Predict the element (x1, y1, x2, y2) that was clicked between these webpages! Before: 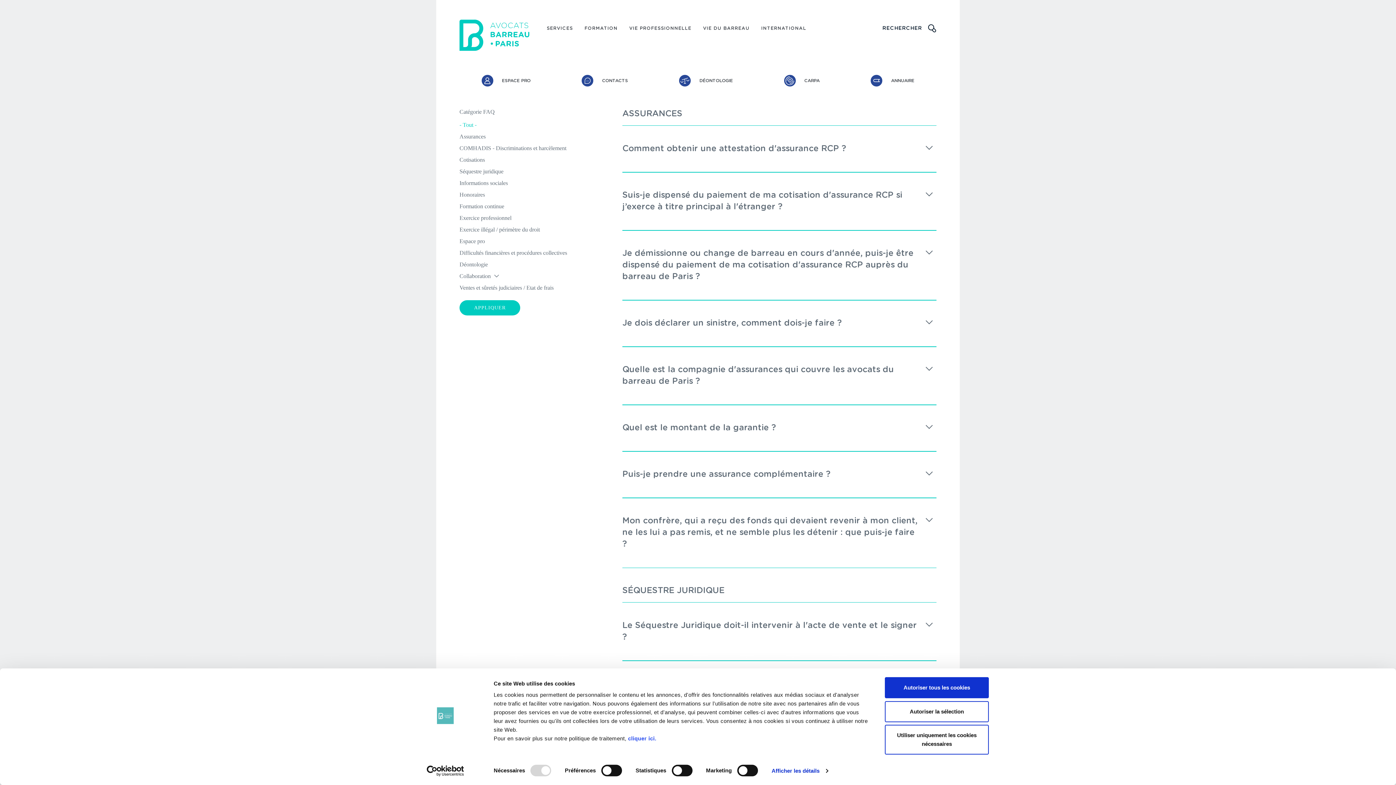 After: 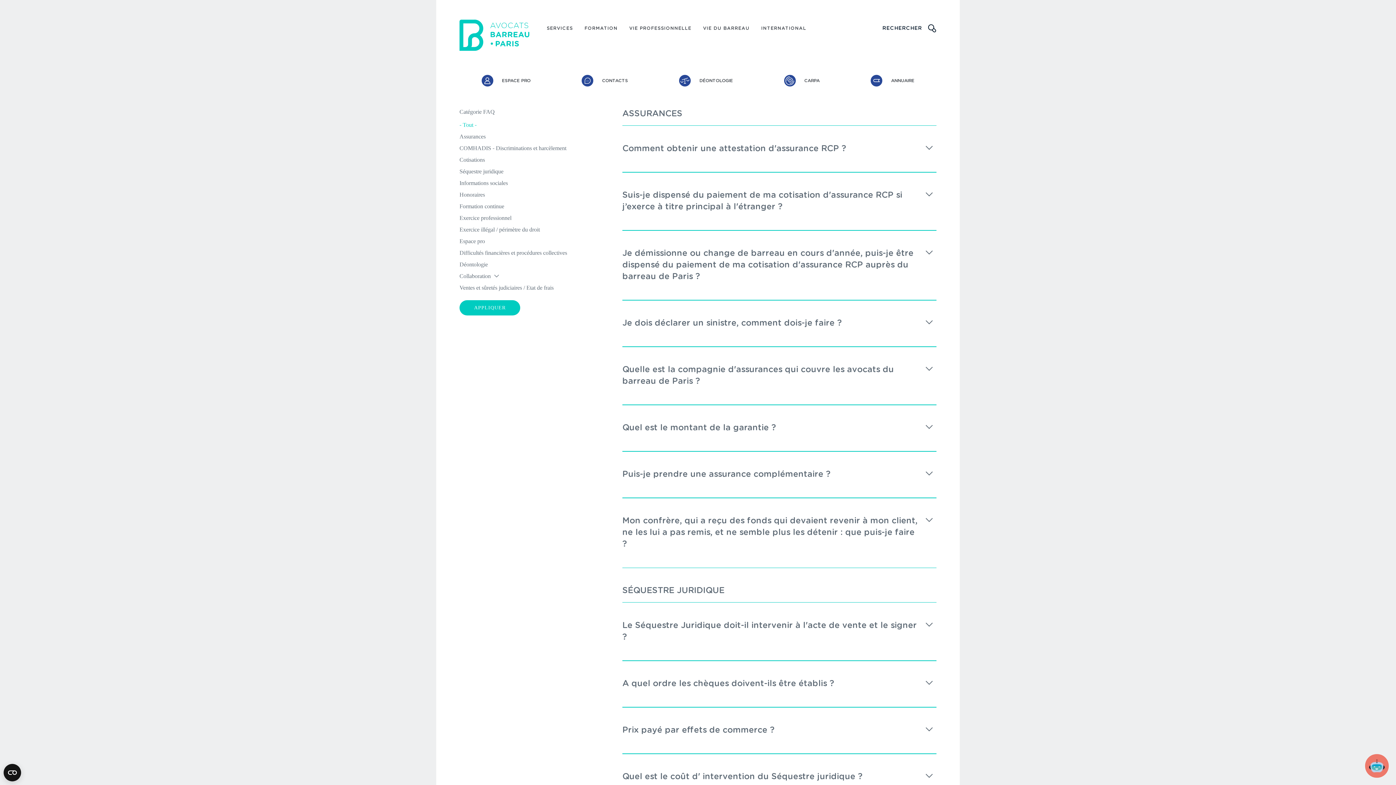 Action: bbox: (885, 725, 989, 755) label: Utiliser uniquement les cookies nécessaires